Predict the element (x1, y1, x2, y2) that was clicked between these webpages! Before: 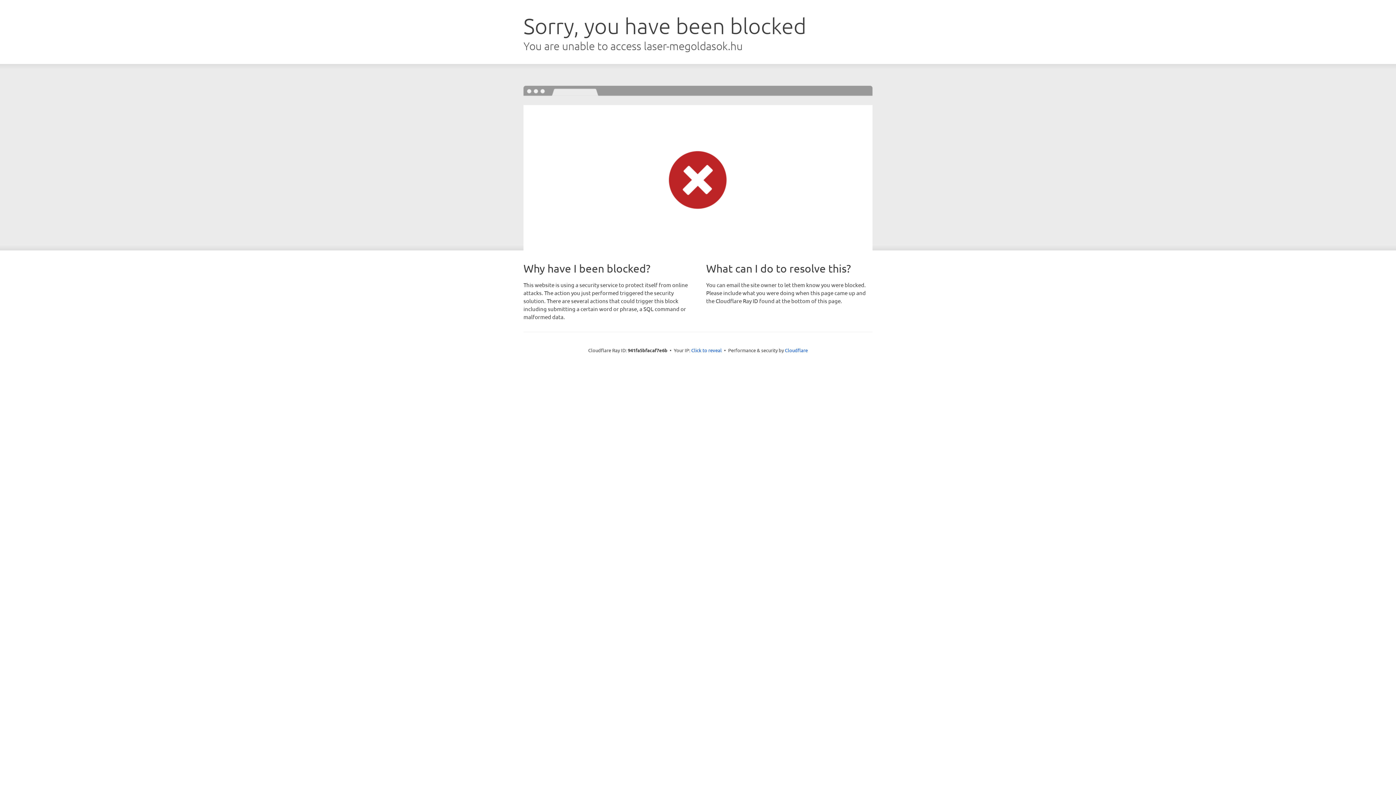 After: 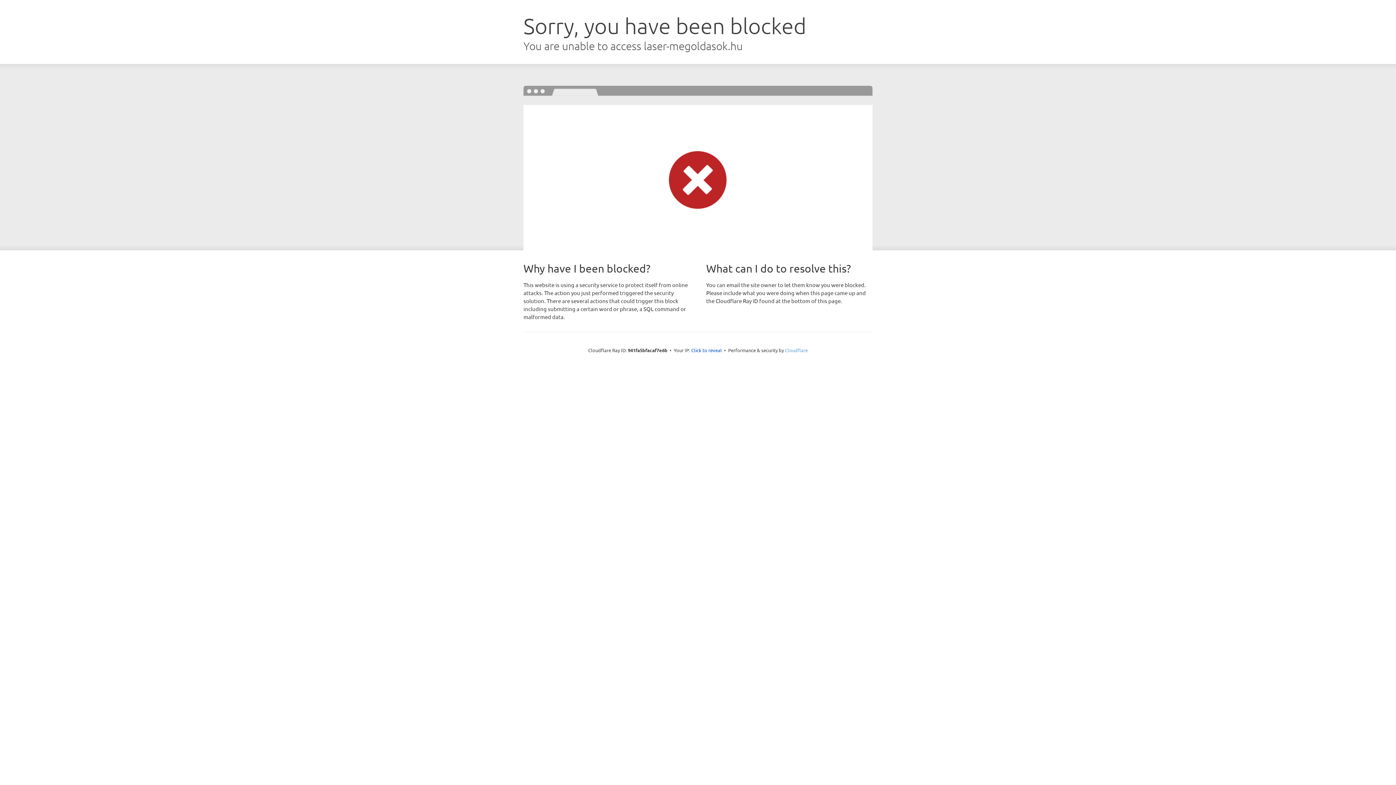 Action: label: Cloudflare bbox: (785, 347, 808, 353)